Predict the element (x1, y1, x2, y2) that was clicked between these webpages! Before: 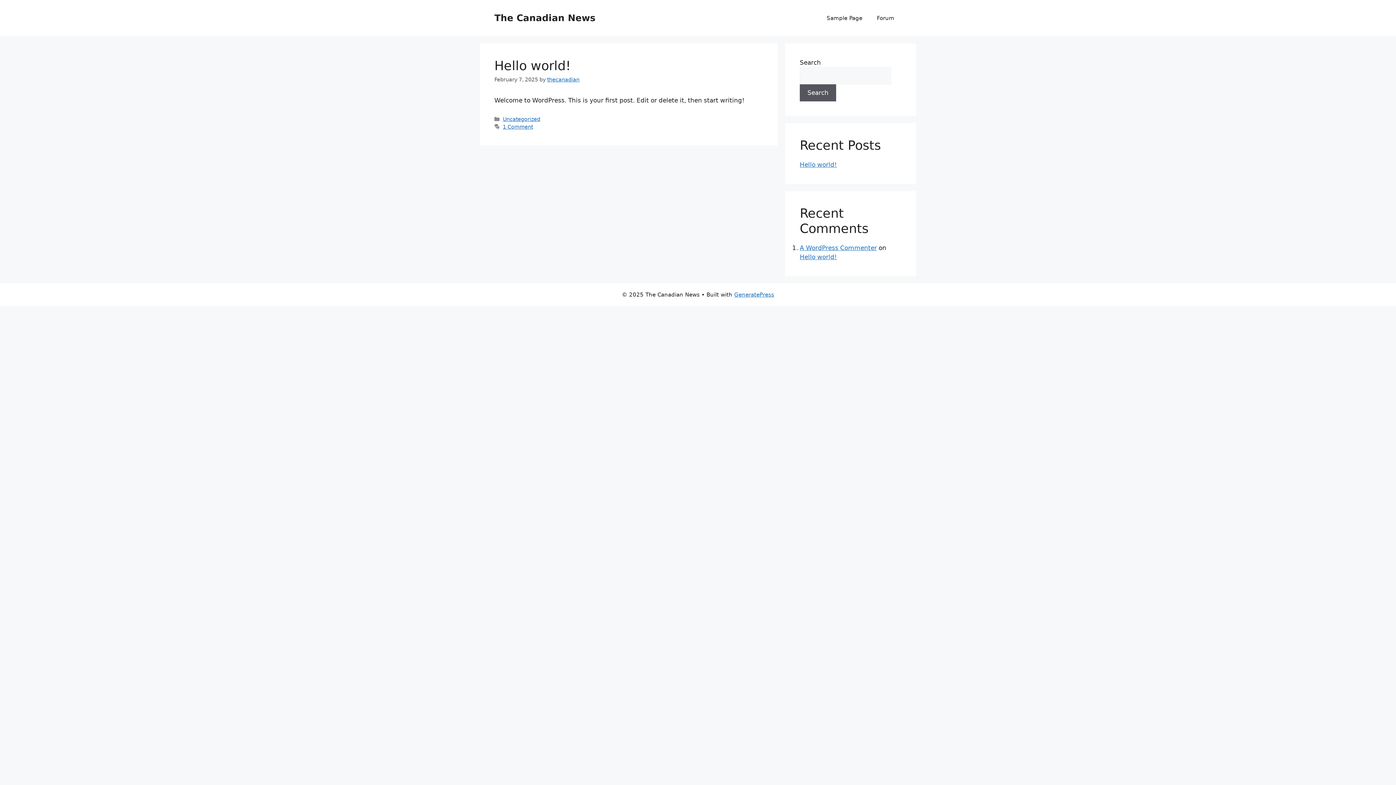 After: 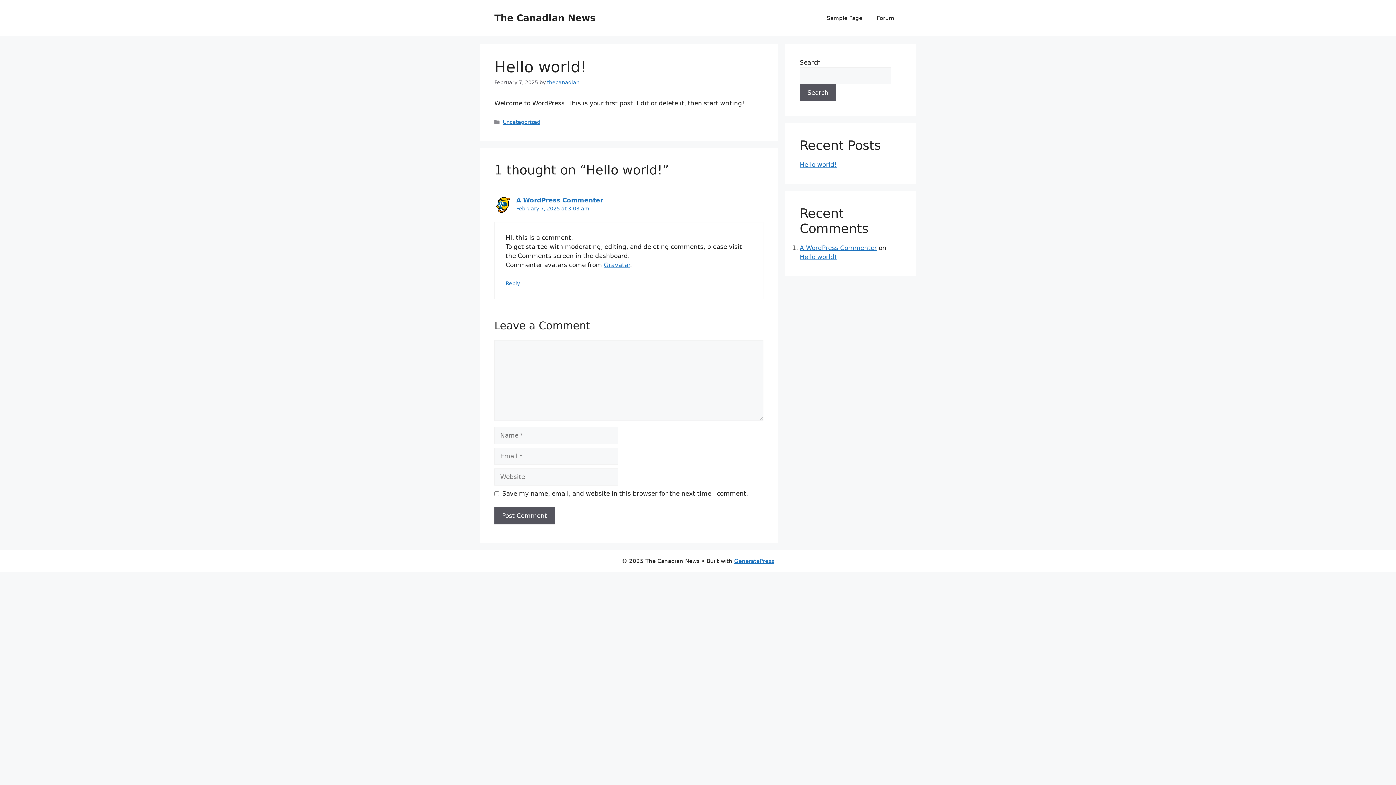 Action: bbox: (502, 124, 533, 129) label: 1 Comment